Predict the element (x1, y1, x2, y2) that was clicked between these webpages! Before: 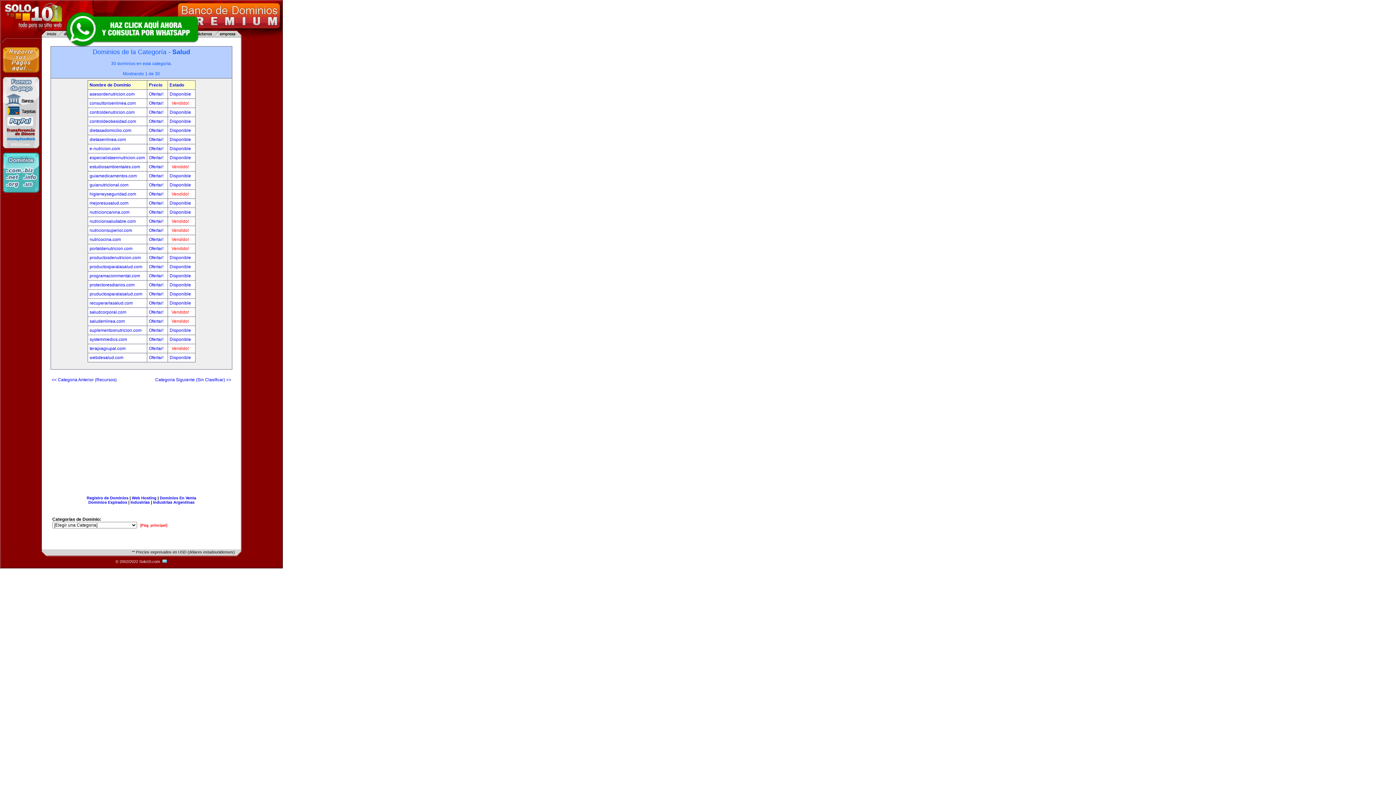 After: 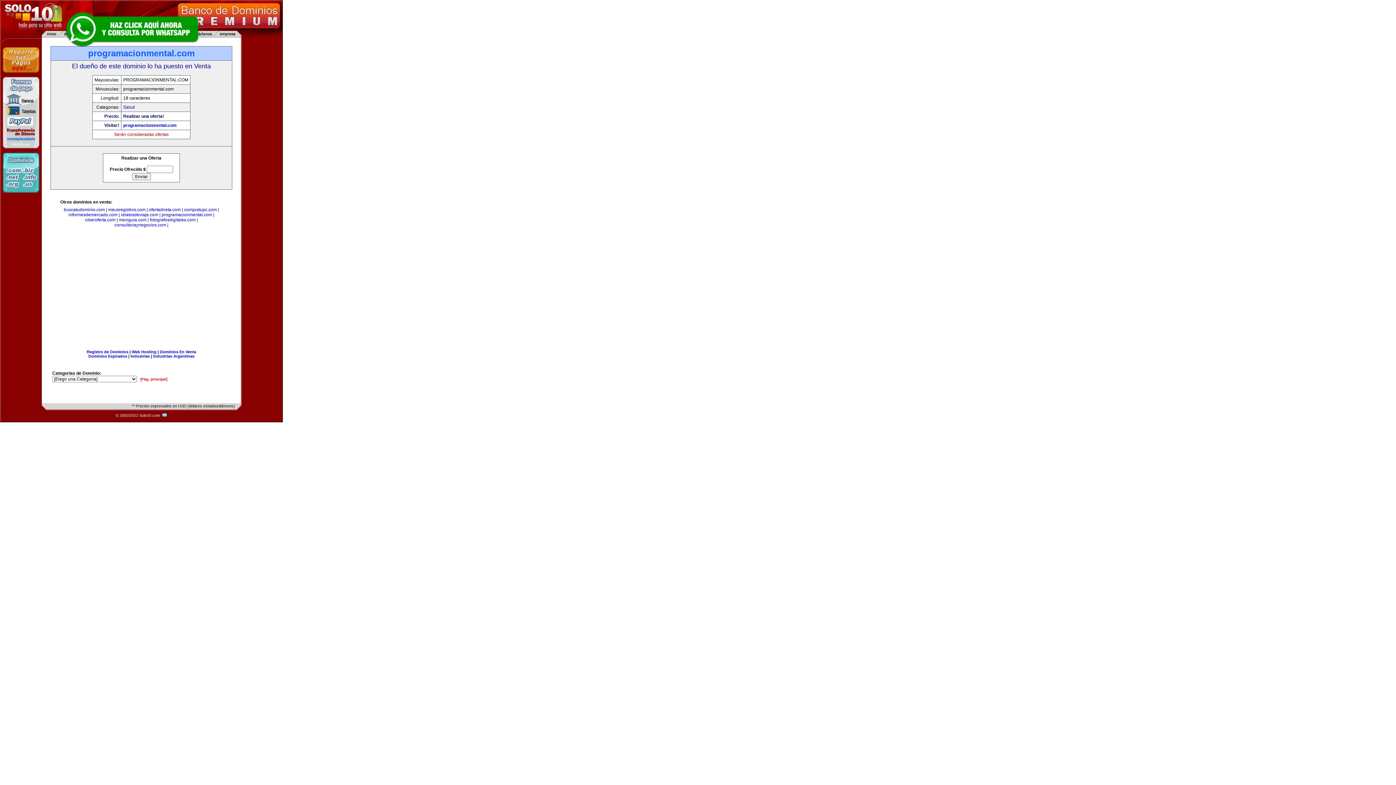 Action: label: programacionmental.com bbox: (89, 273, 140, 278)